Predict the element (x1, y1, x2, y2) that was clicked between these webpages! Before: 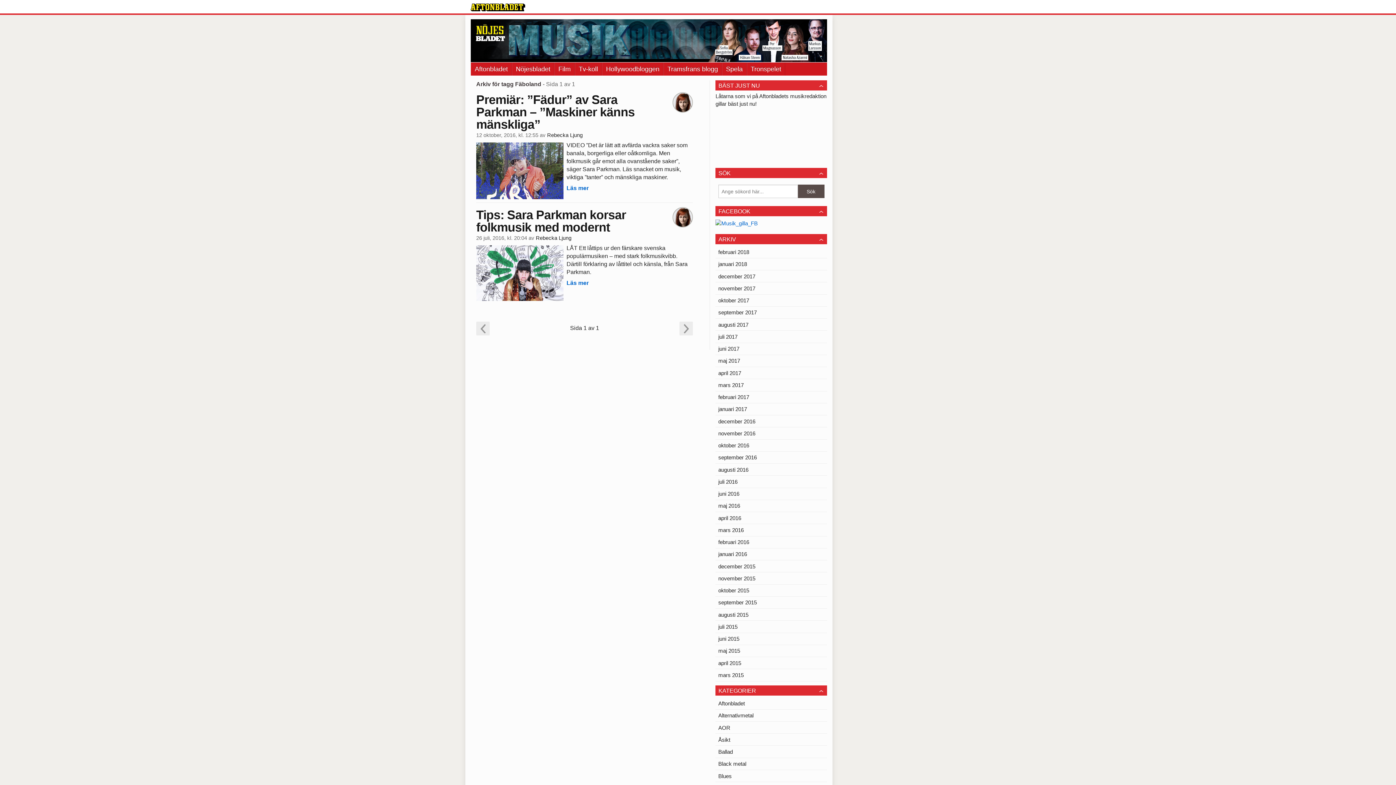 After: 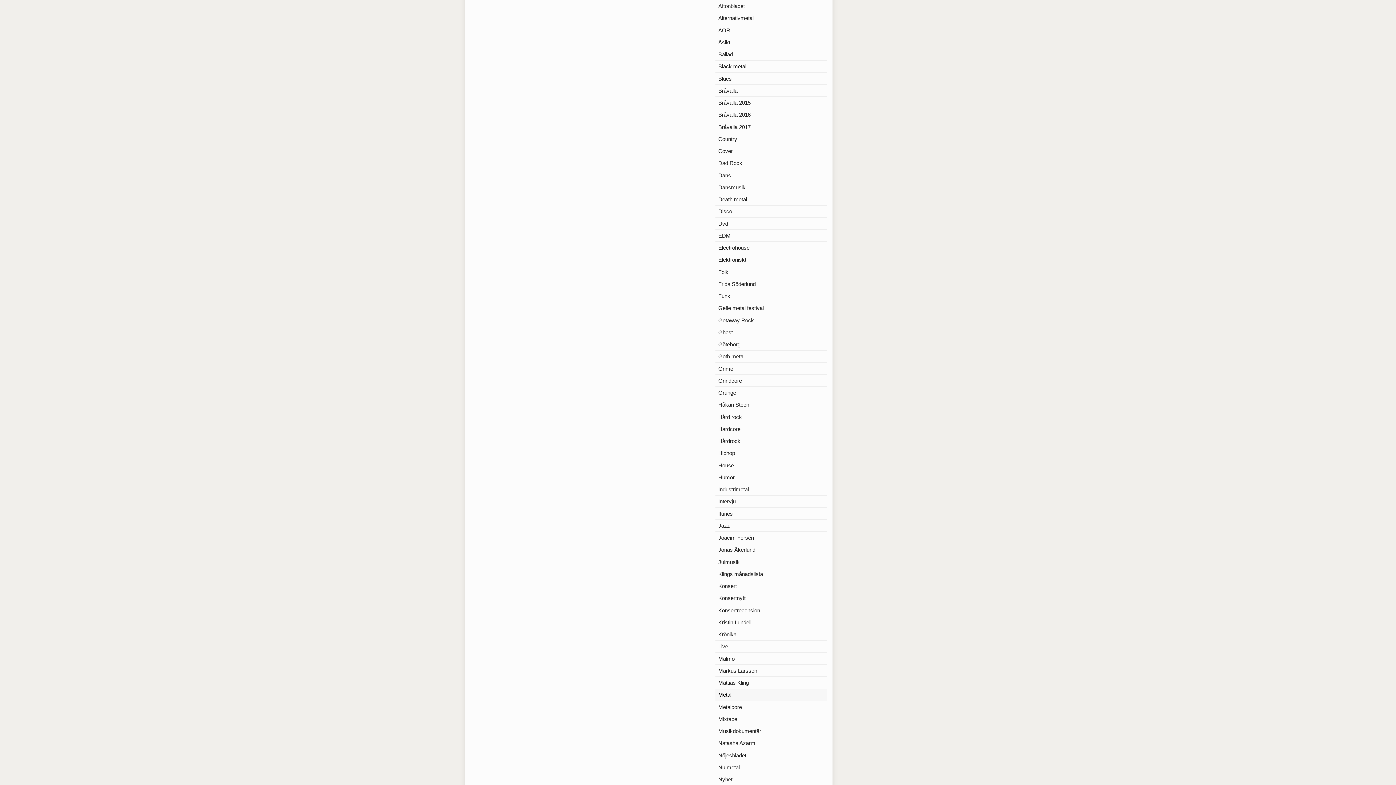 Action: bbox: (715, 685, 827, 695) label: KATEGORIER